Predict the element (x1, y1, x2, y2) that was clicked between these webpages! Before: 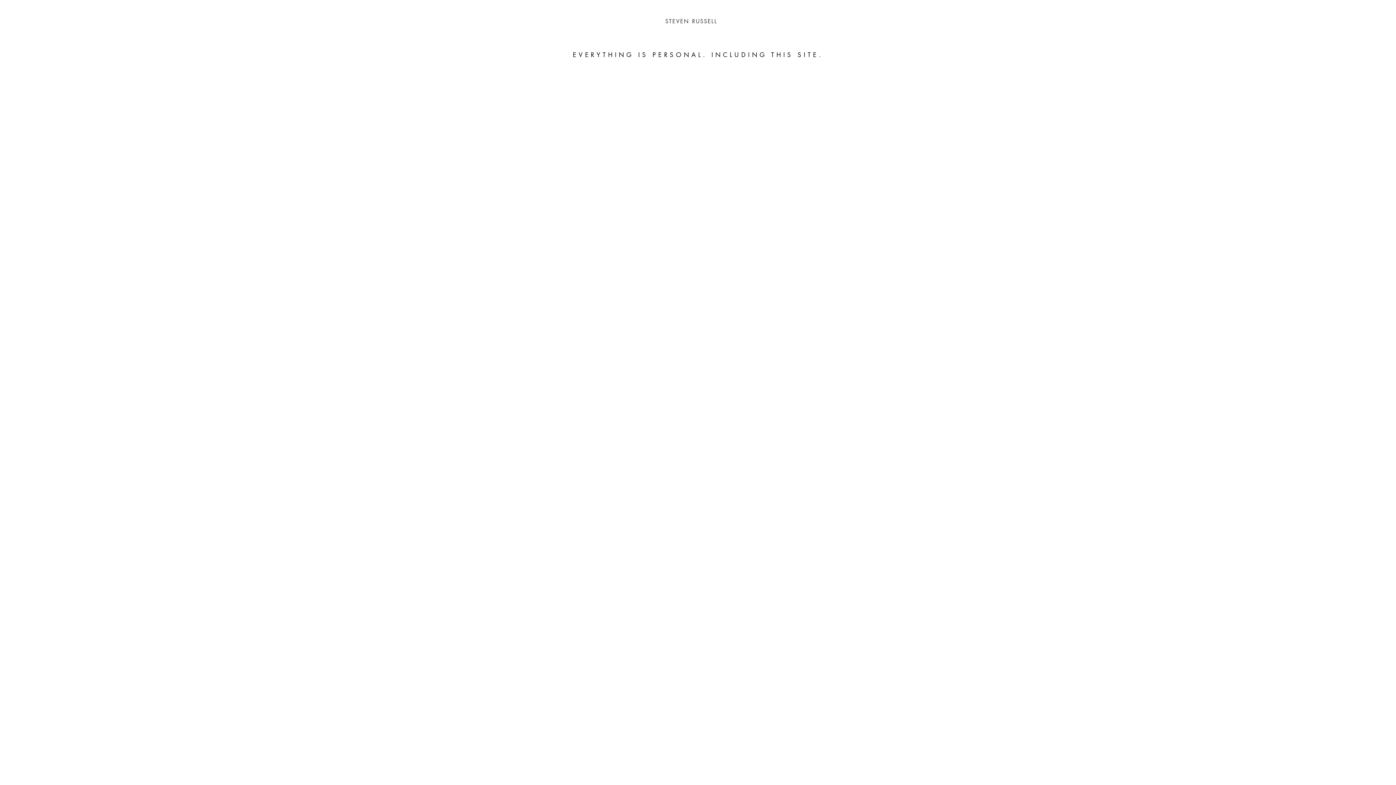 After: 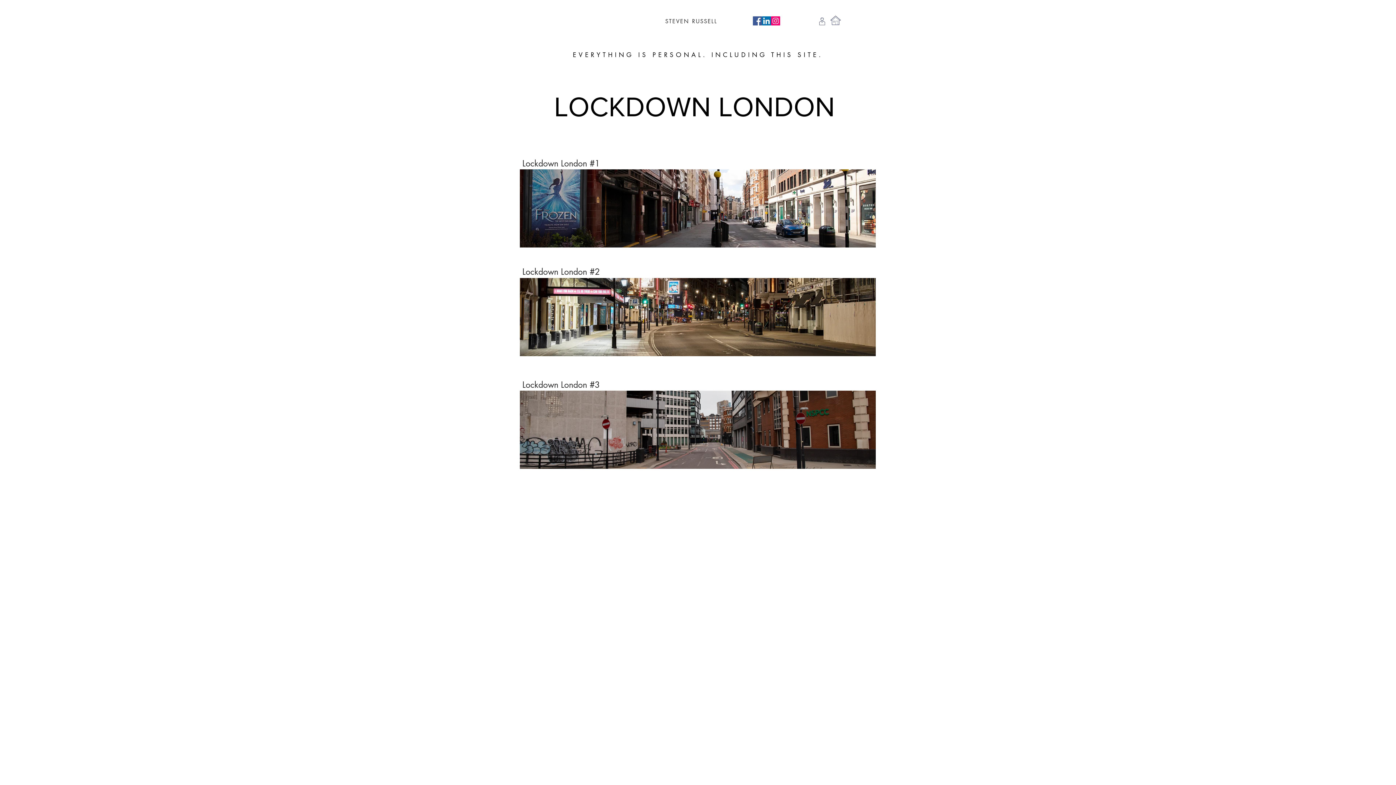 Action: bbox: (357, 0, 1016, 437)